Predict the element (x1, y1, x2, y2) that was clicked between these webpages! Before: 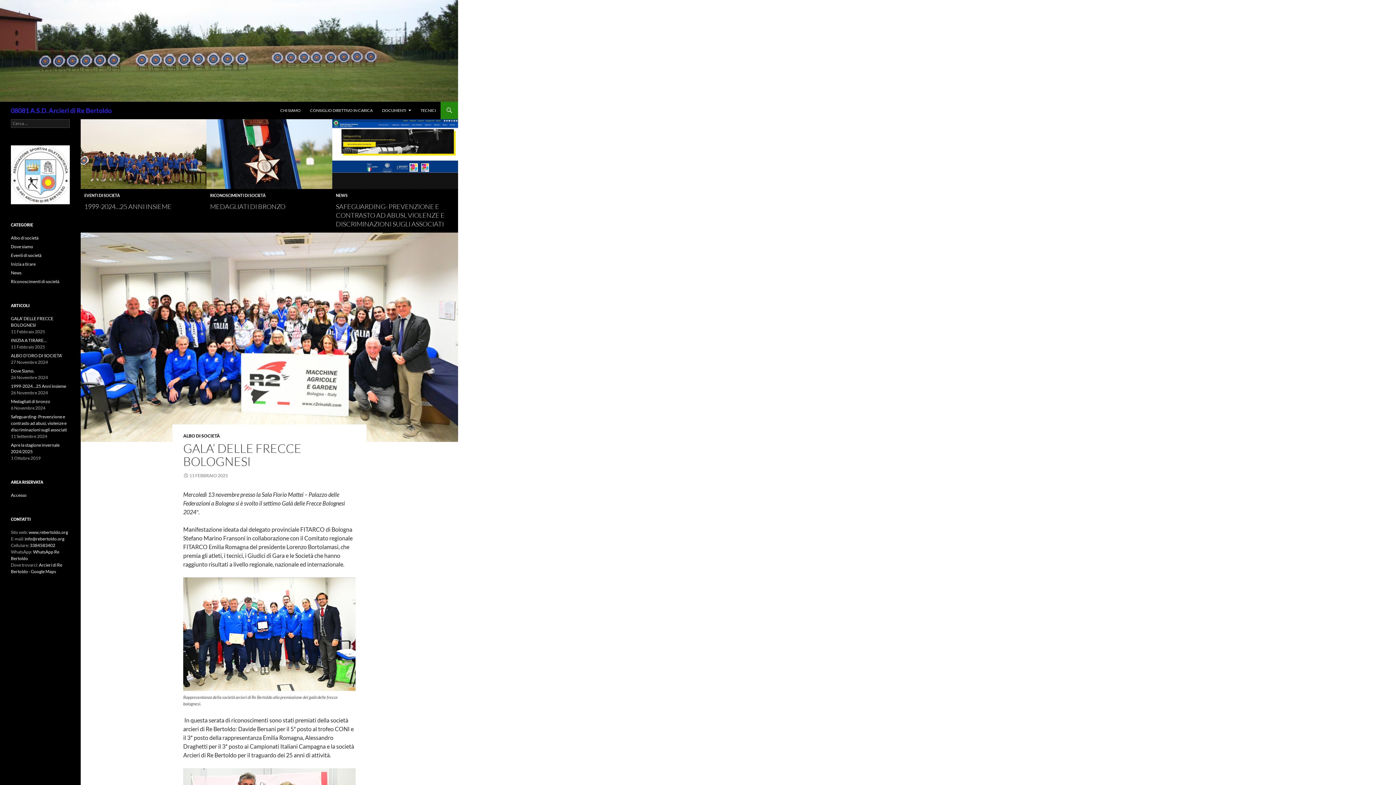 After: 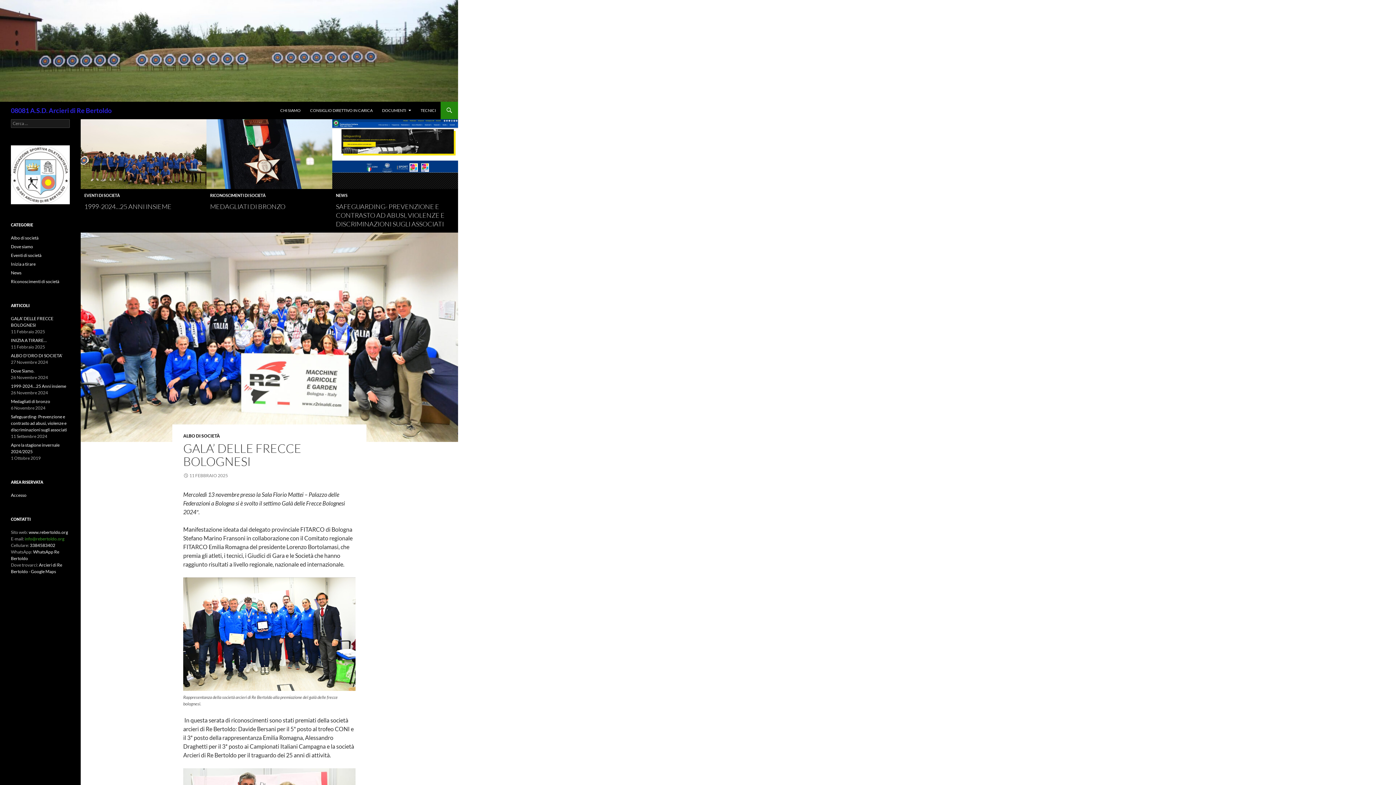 Action: bbox: (24, 536, 64, 541) label: info@rebertoldo.org